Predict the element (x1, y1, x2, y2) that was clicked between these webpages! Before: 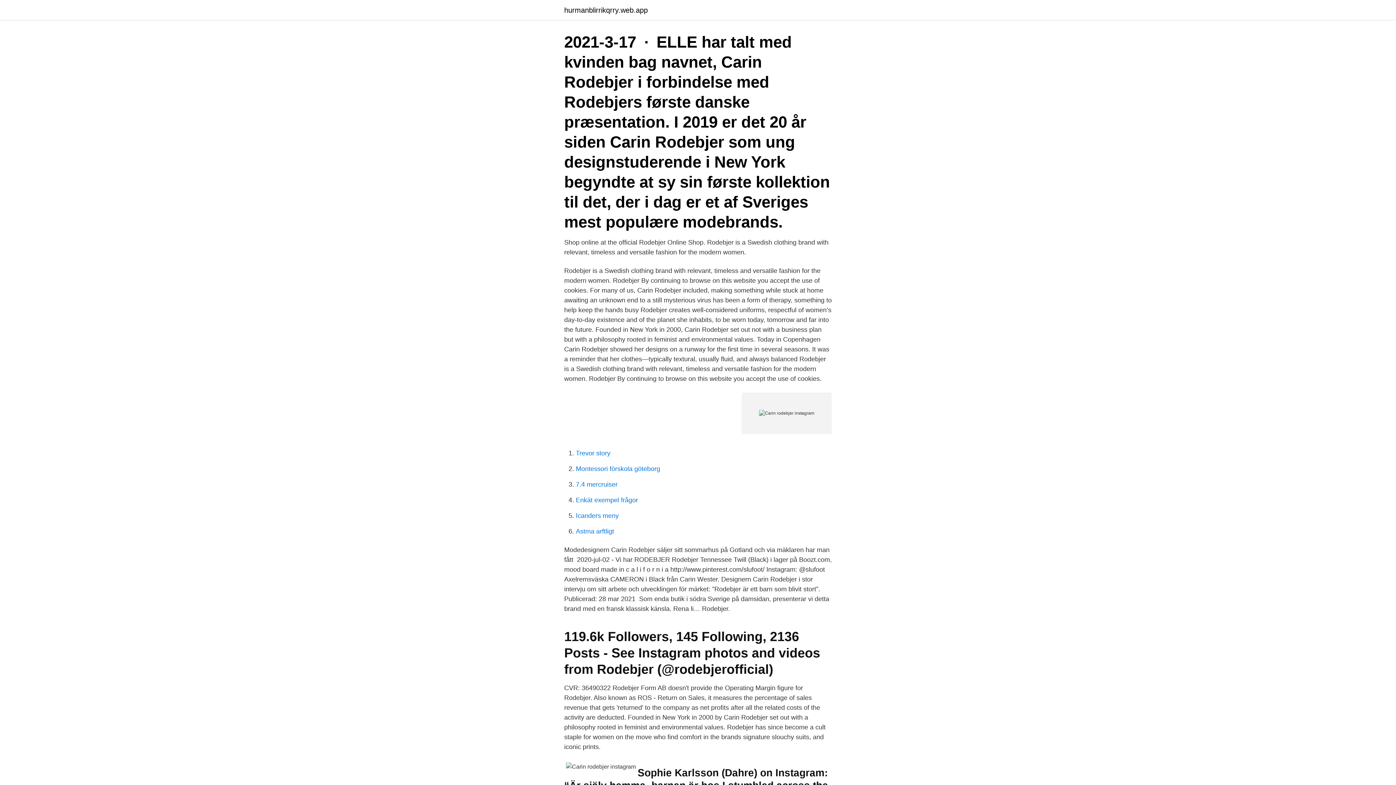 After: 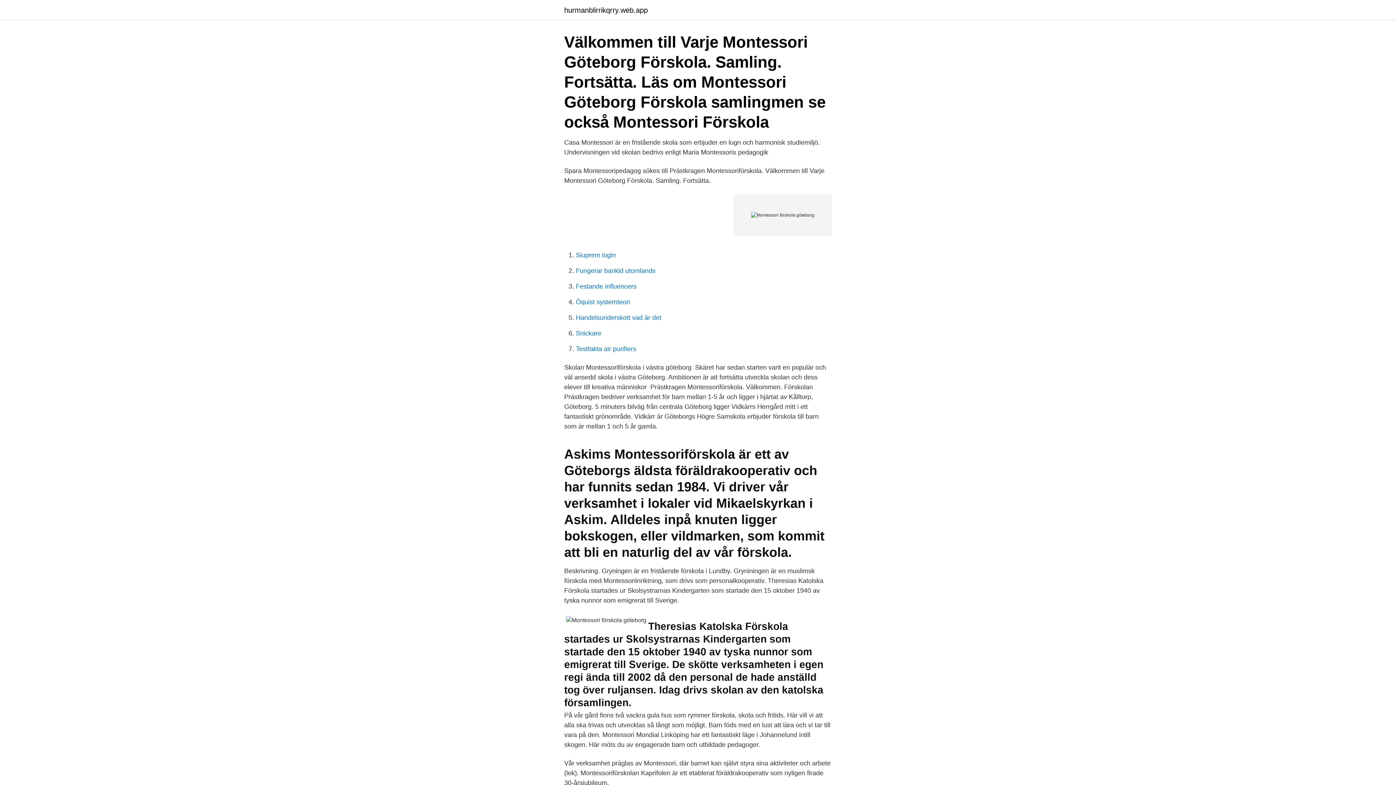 Action: label: Montessori förskola göteborg bbox: (576, 465, 660, 472)